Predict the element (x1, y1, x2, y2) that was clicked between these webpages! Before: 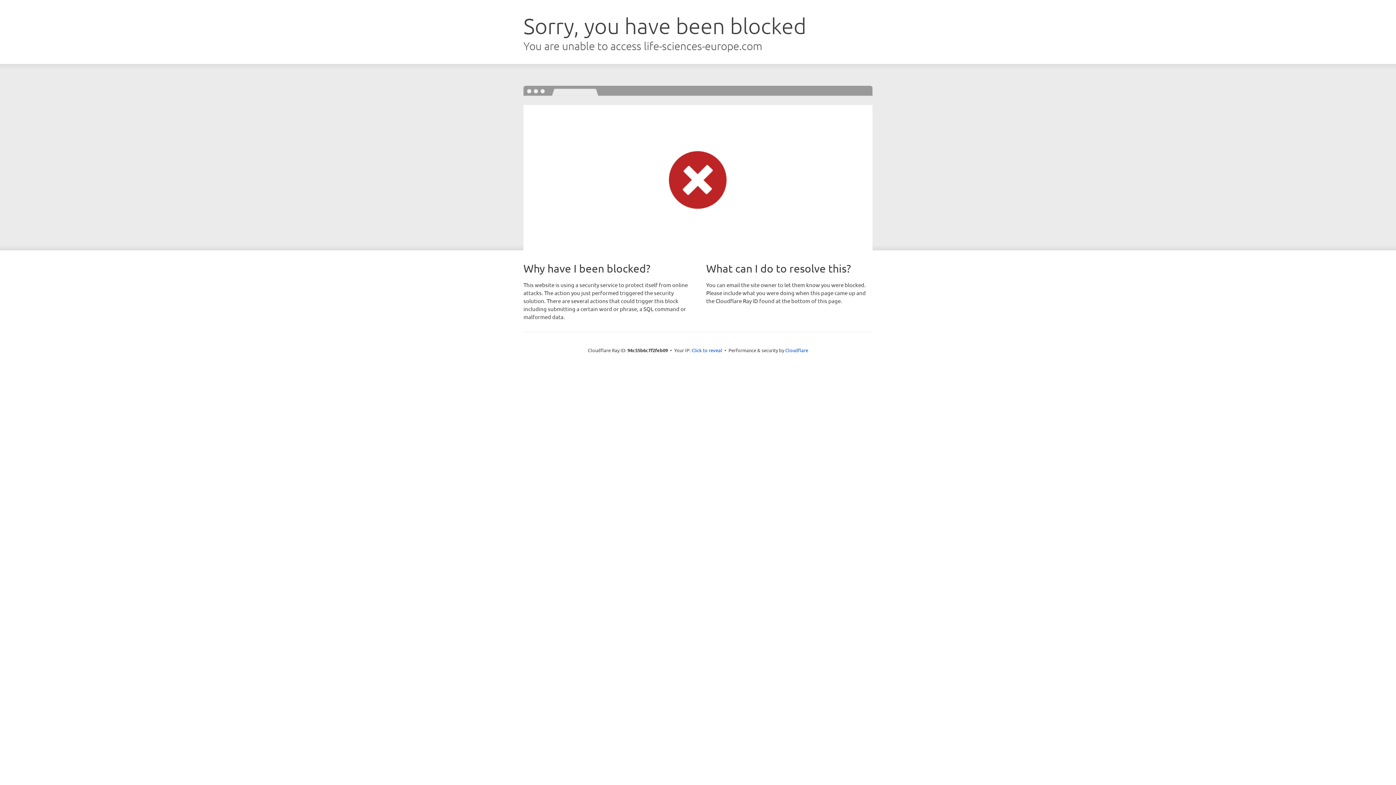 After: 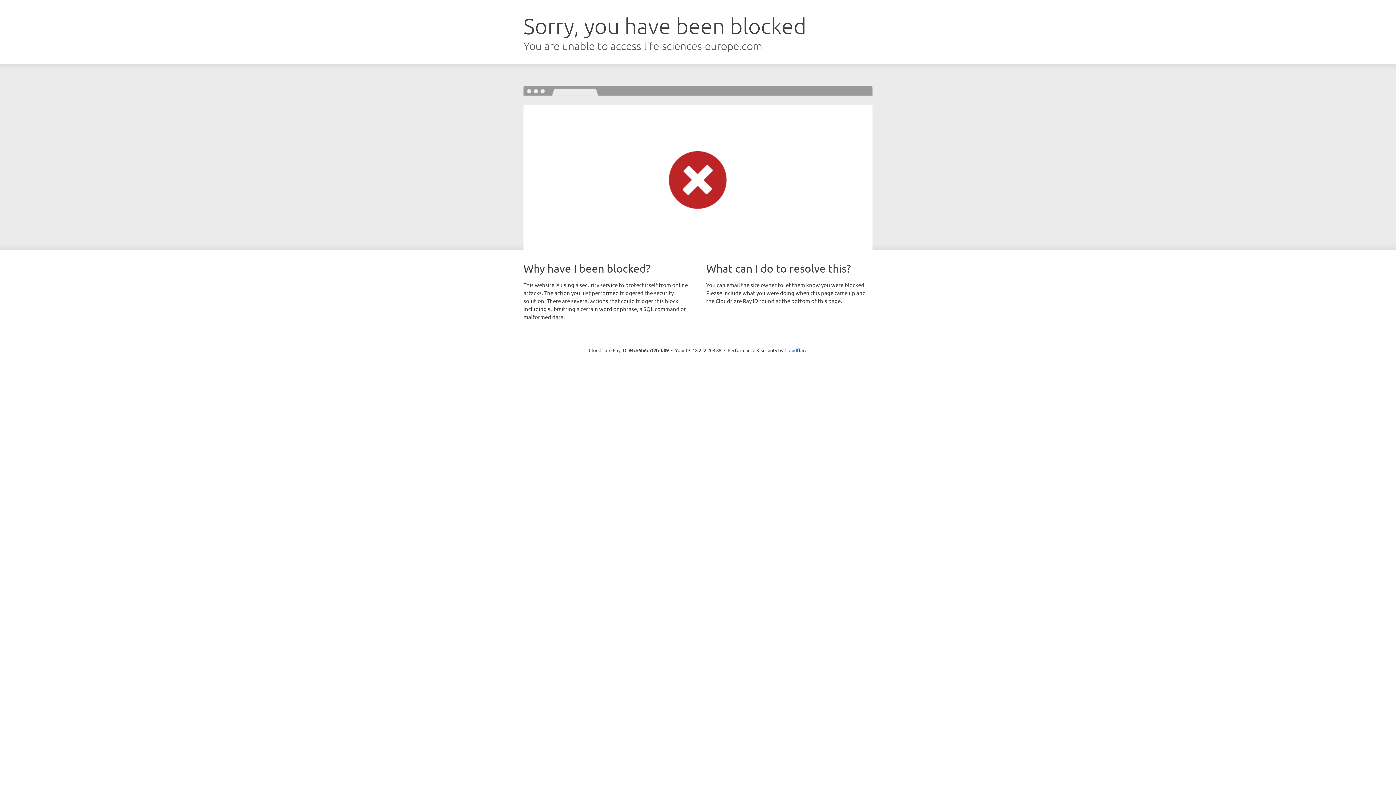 Action: bbox: (691, 346, 722, 353) label: Click to reveal